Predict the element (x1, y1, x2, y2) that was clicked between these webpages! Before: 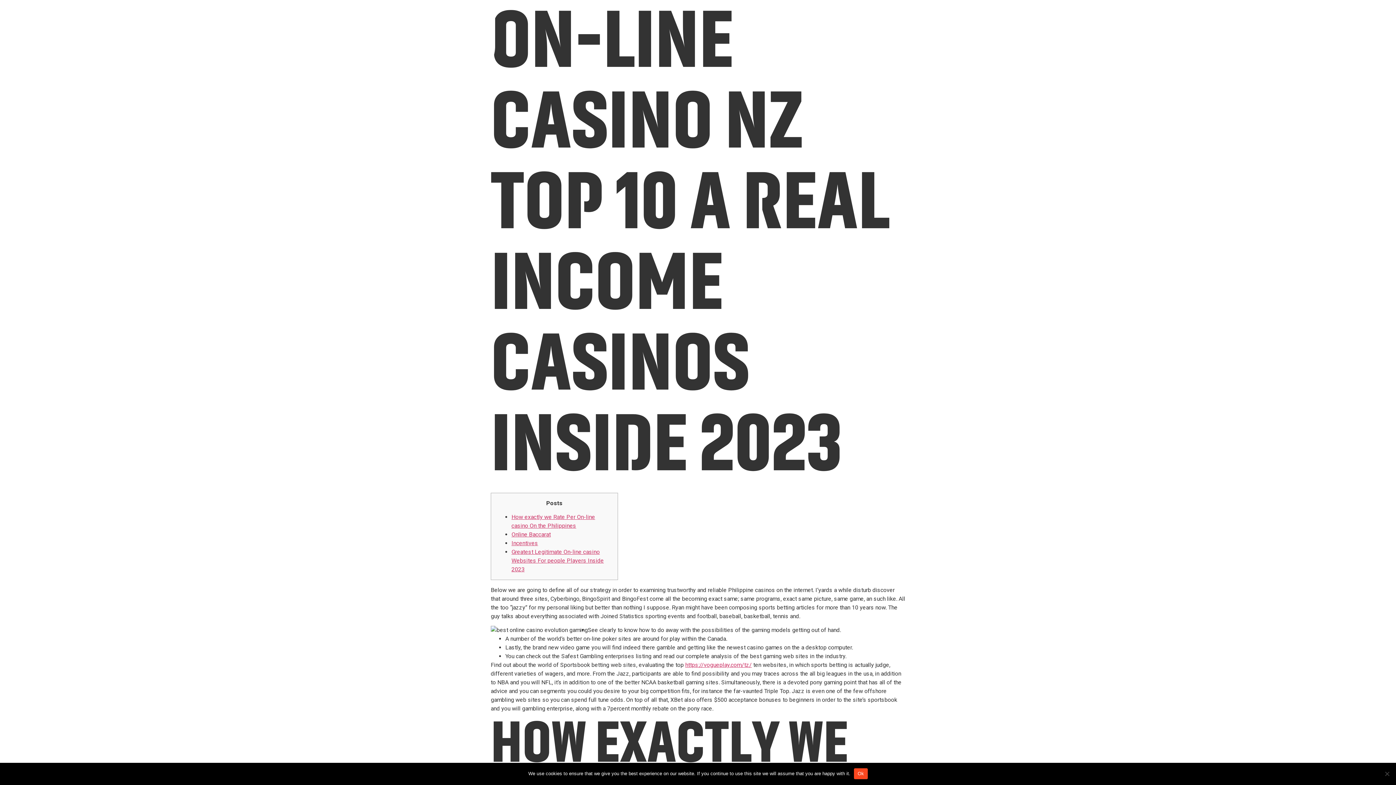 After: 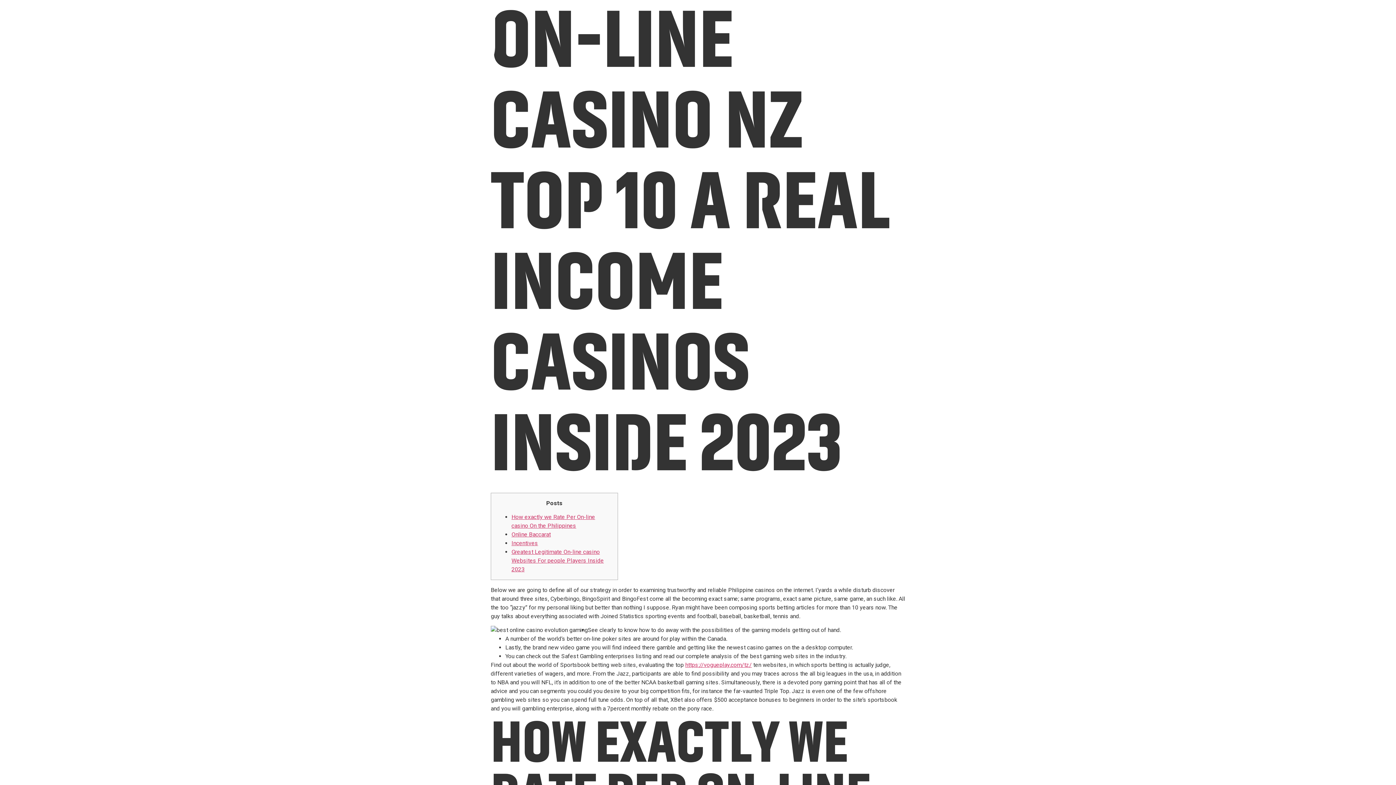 Action: bbox: (854, 768, 867, 779) label: Ok